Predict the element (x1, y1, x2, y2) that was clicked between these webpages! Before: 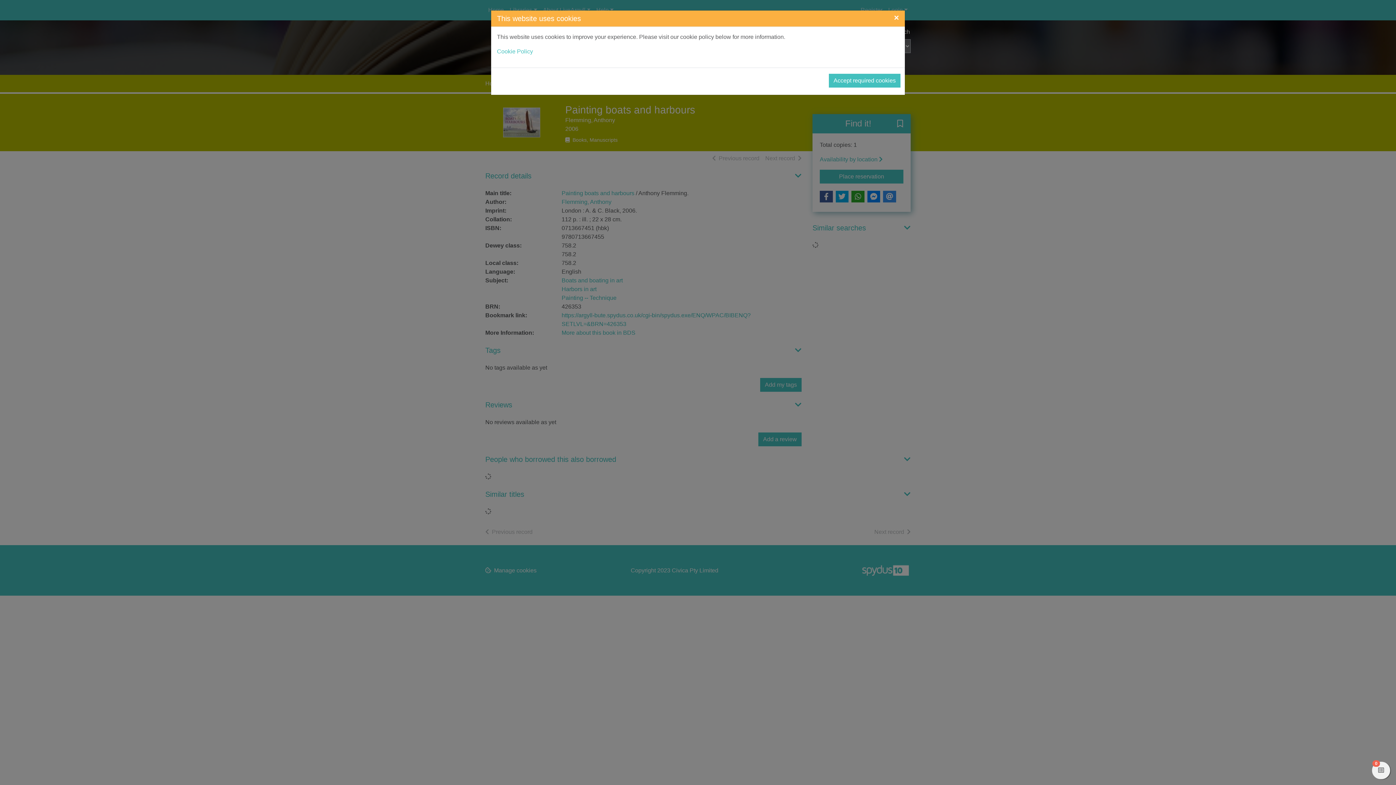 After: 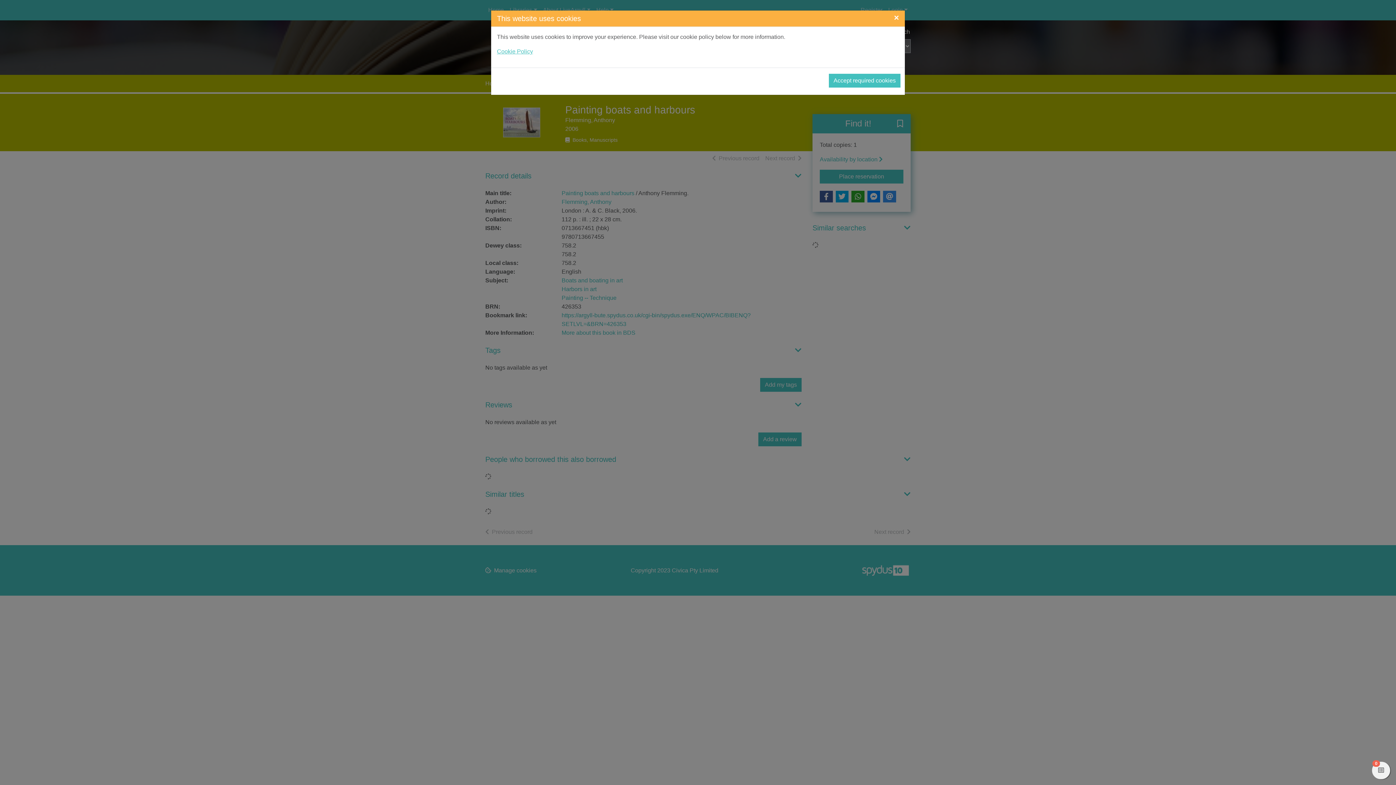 Action: bbox: (497, 48, 533, 54) label: Cookie Policy